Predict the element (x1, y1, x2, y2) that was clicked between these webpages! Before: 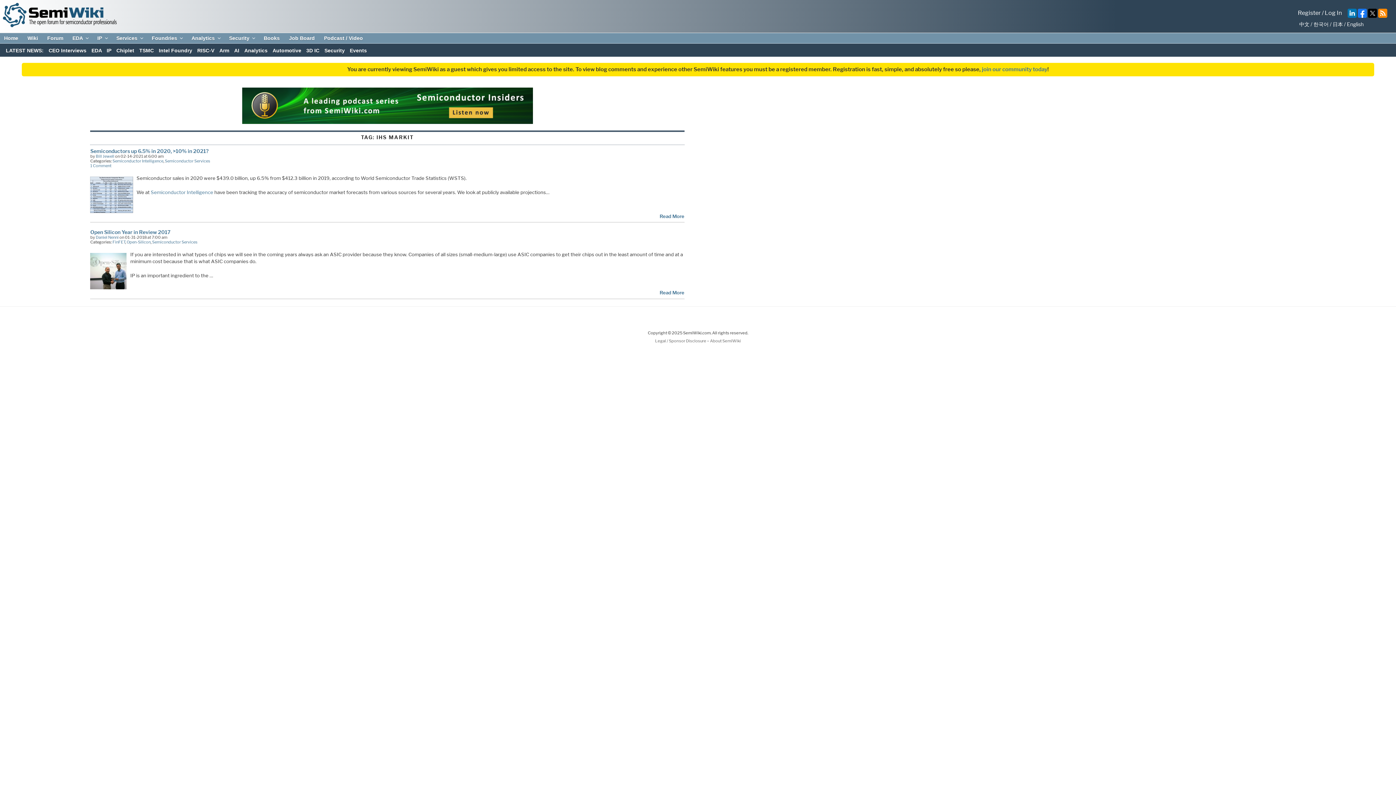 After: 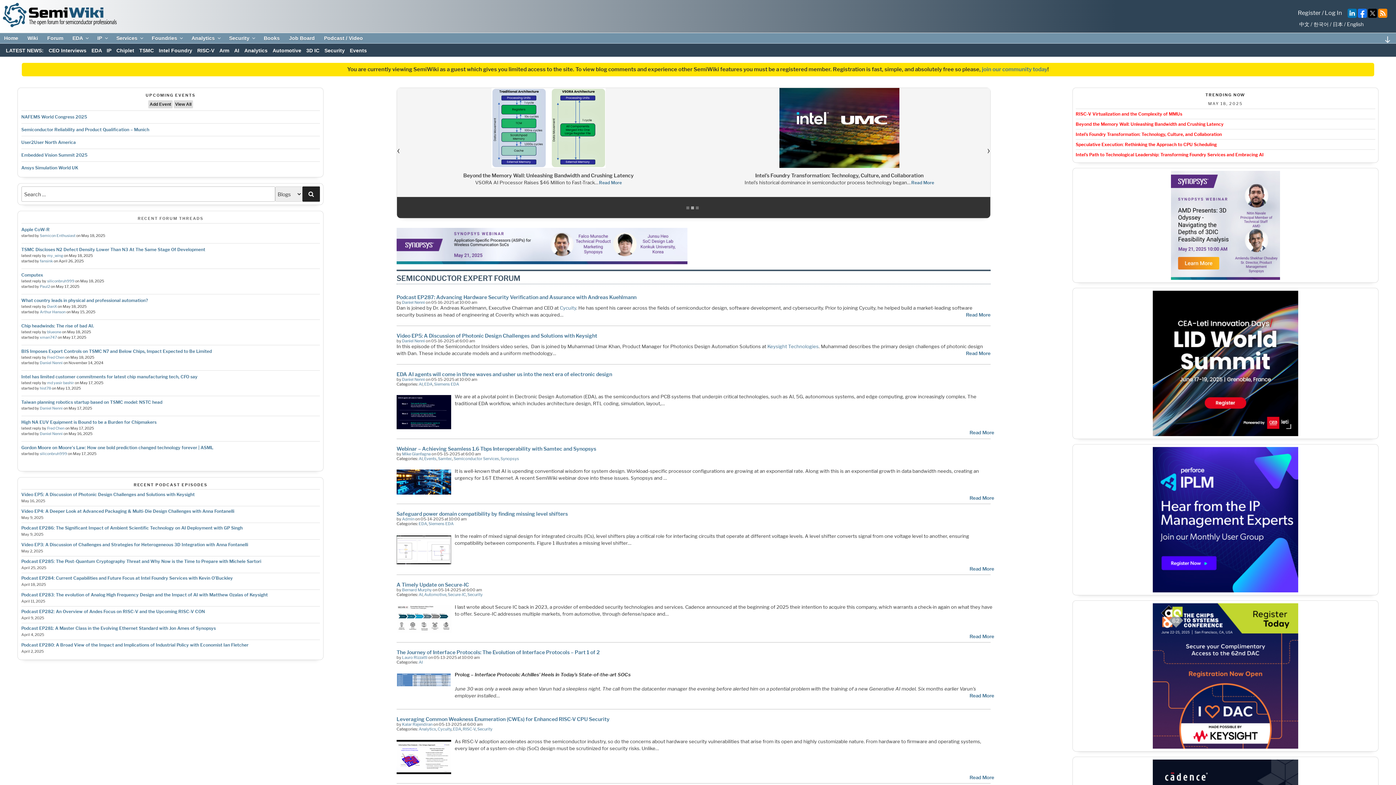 Action: bbox: (0, 35, 22, 41) label: Home